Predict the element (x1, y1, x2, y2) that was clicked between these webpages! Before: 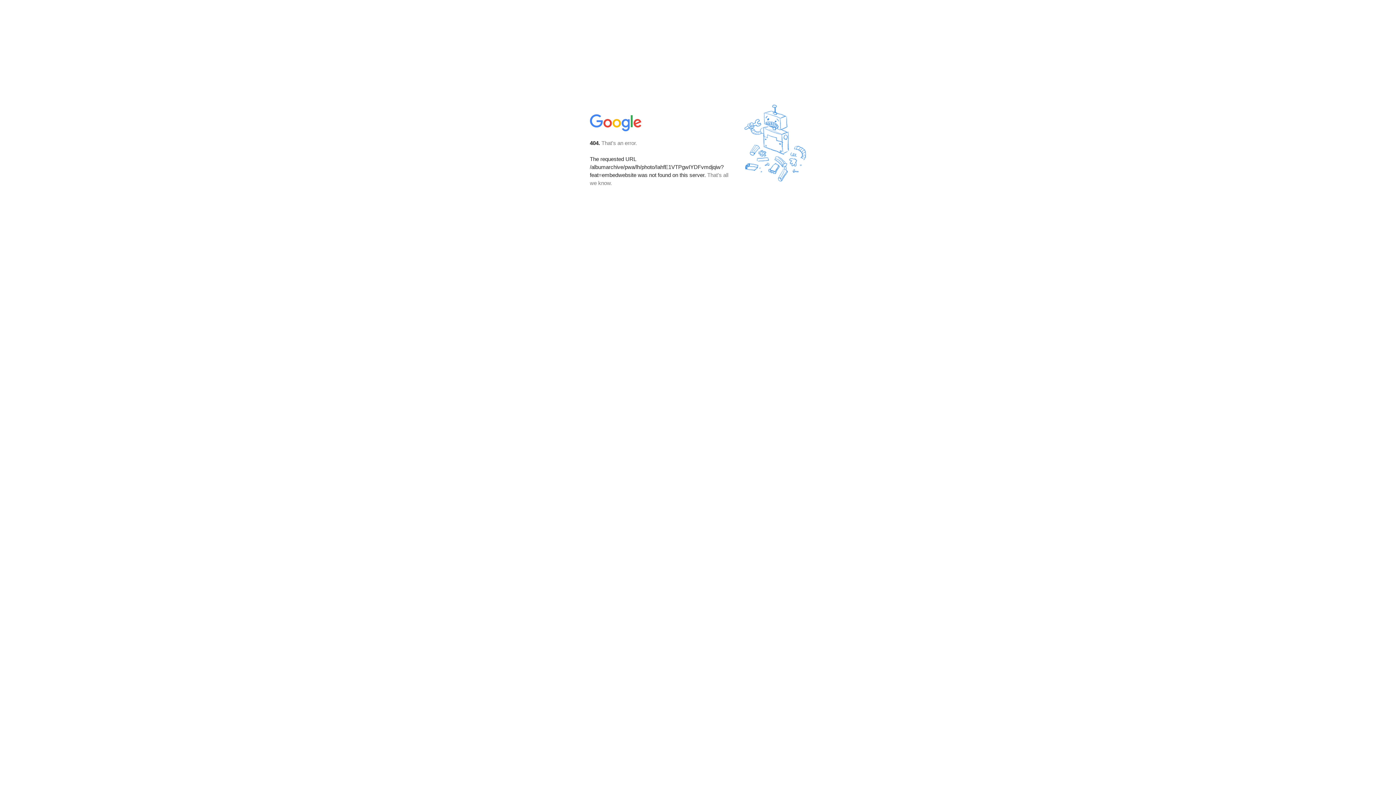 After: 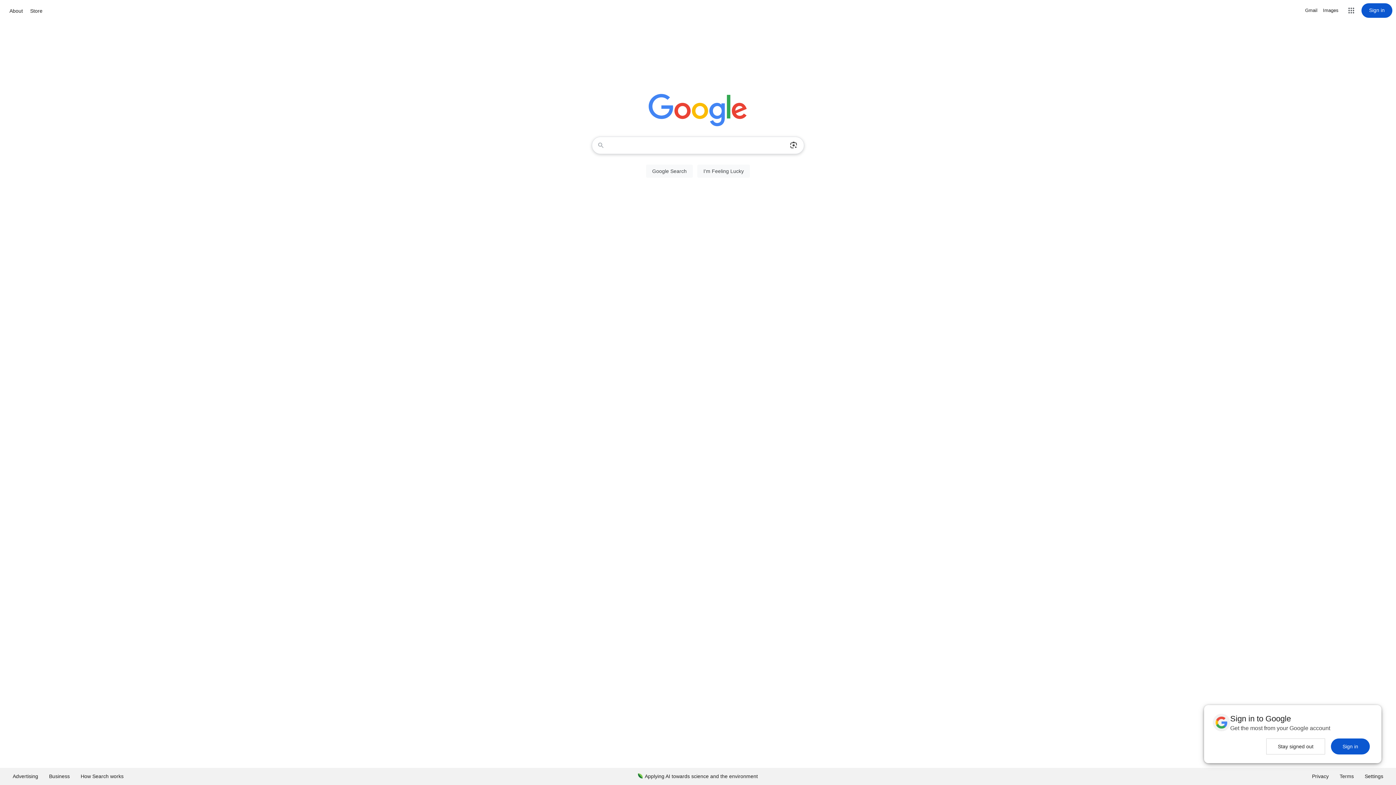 Action: bbox: (590, 127, 642, 134)